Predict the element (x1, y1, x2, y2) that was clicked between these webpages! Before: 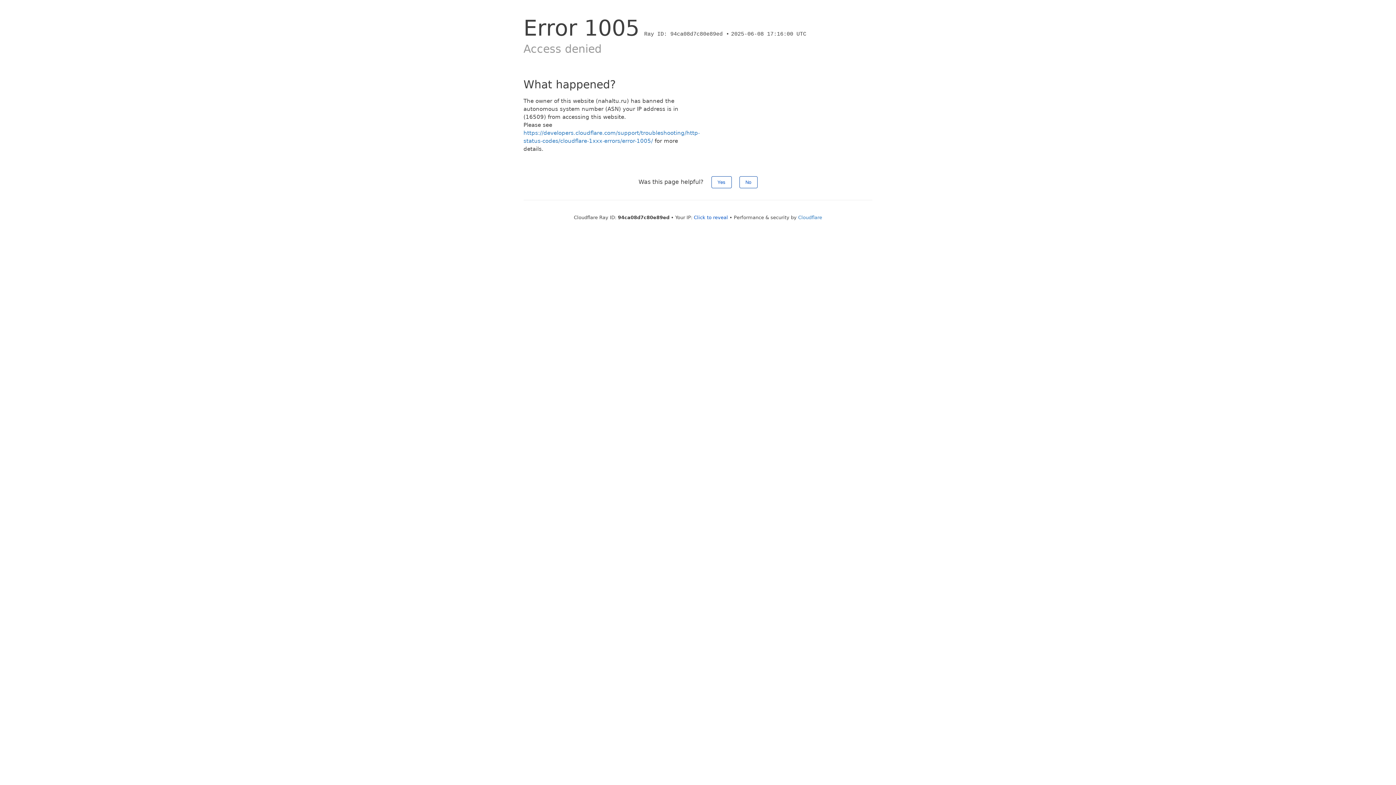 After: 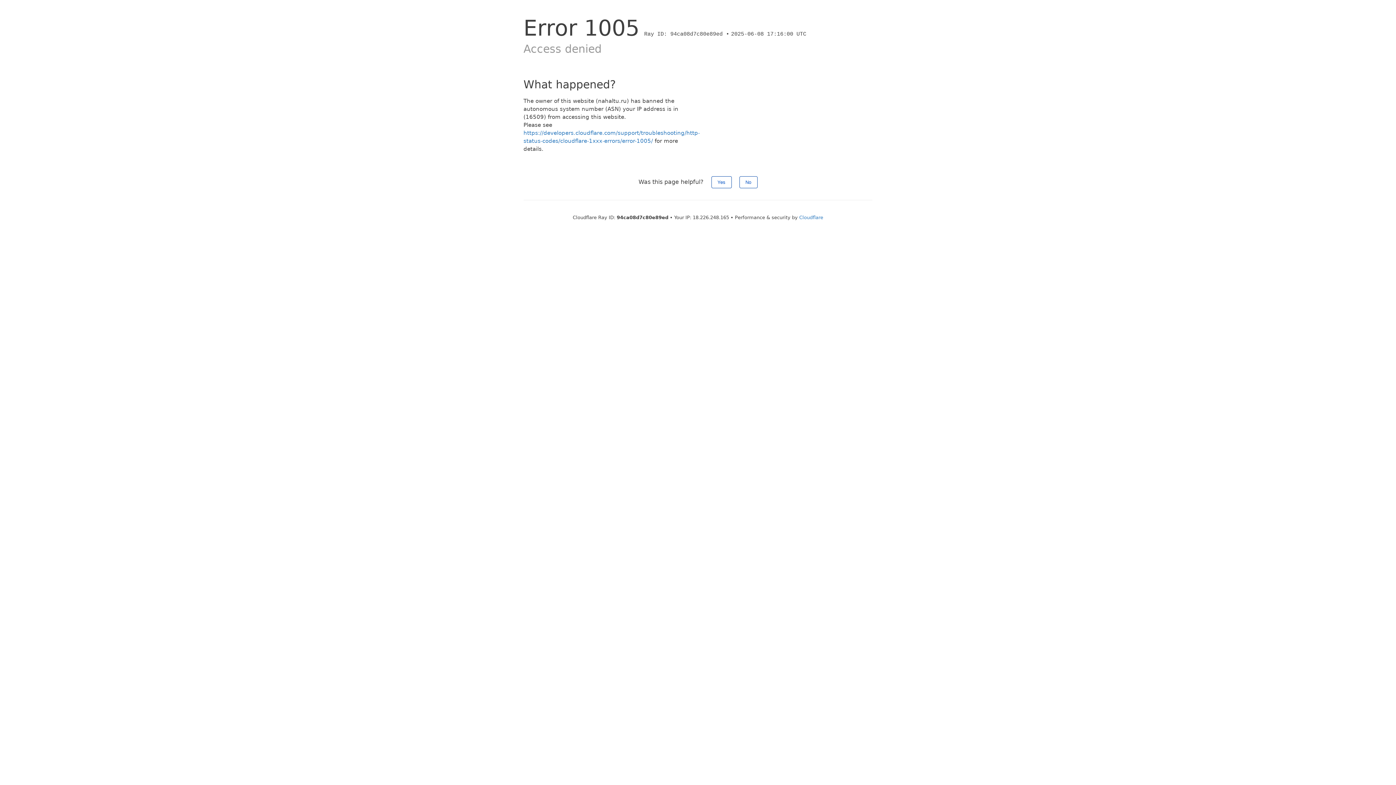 Action: bbox: (694, 214, 728, 220) label: Click to reveal